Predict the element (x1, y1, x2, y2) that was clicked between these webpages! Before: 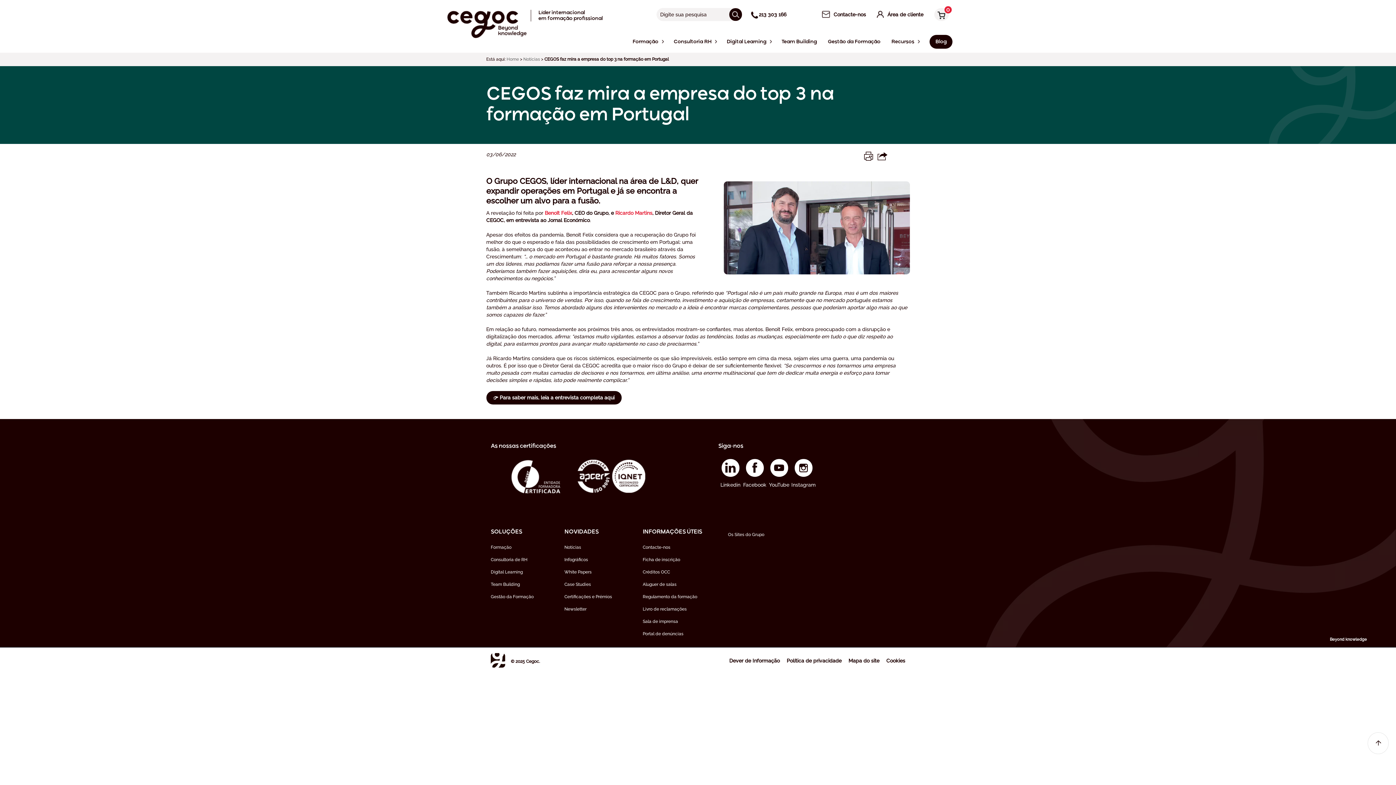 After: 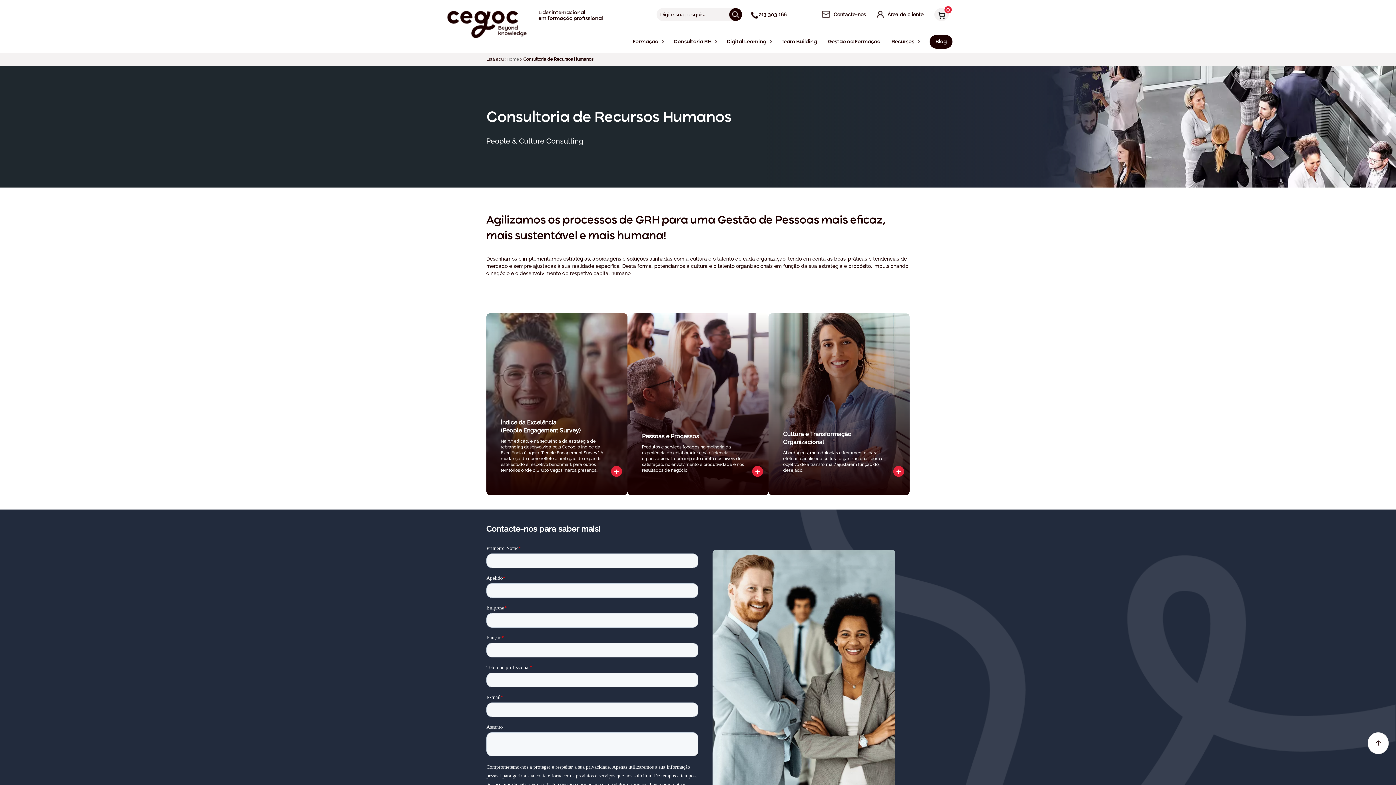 Action: label: Consultoria RH bbox: (670, 36, 715, 51)